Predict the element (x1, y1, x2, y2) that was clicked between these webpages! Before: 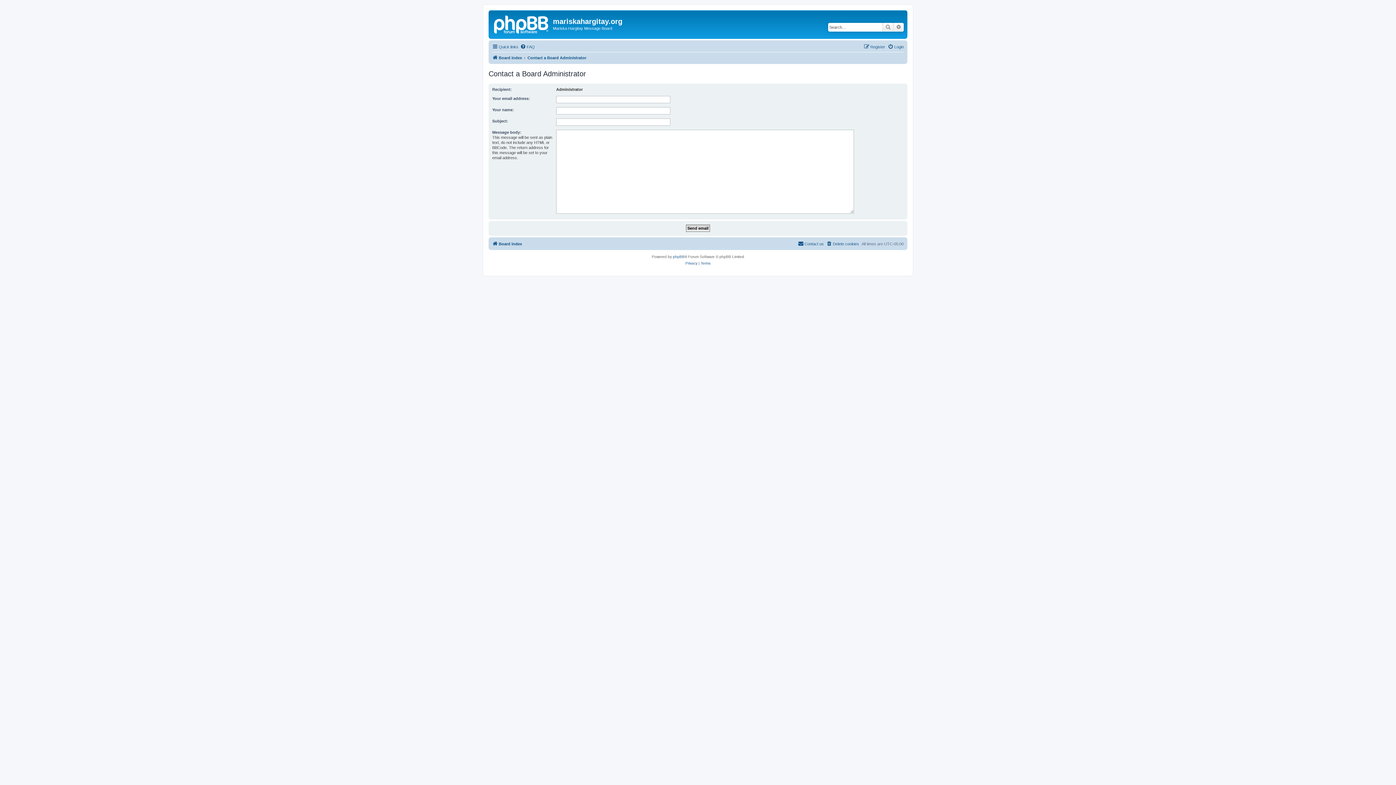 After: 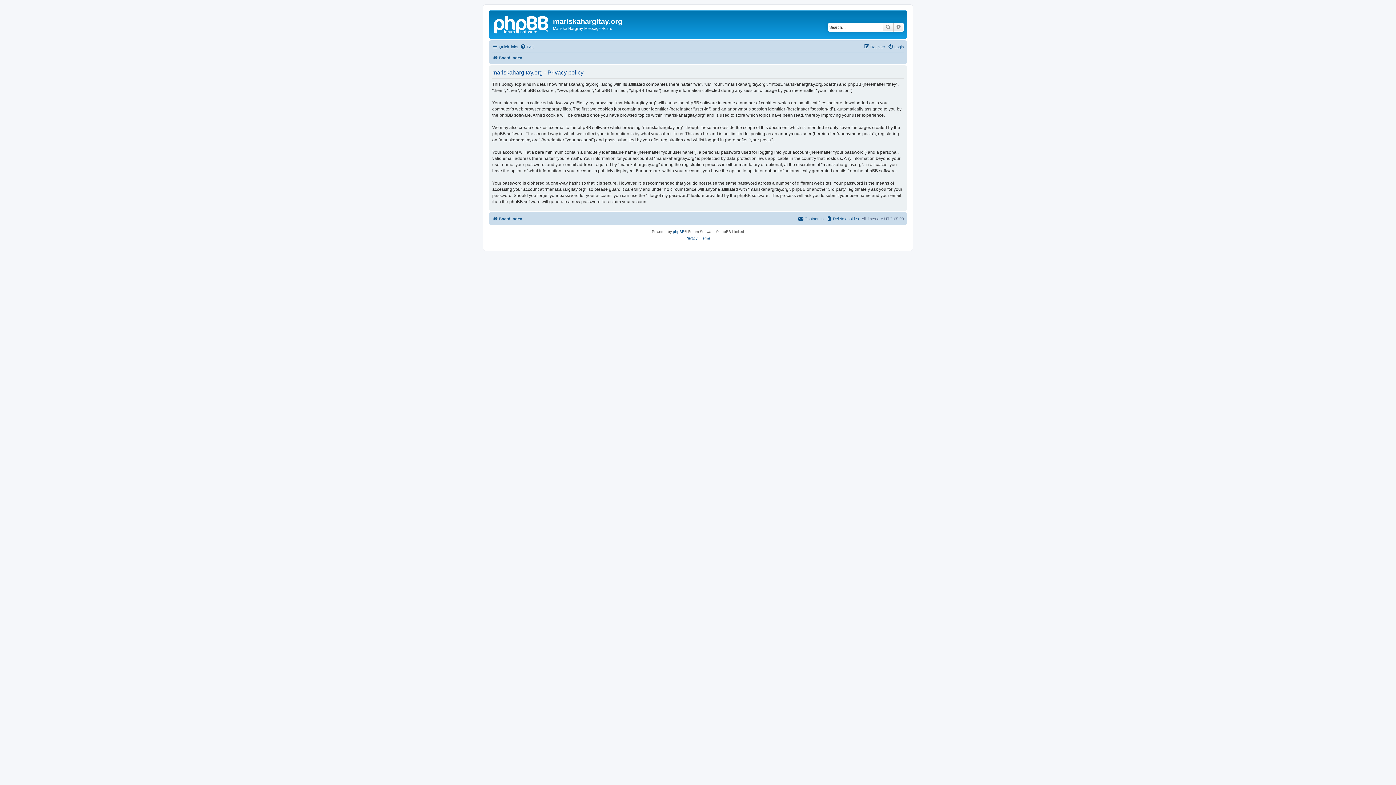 Action: label: Privacy bbox: (685, 260, 697, 266)